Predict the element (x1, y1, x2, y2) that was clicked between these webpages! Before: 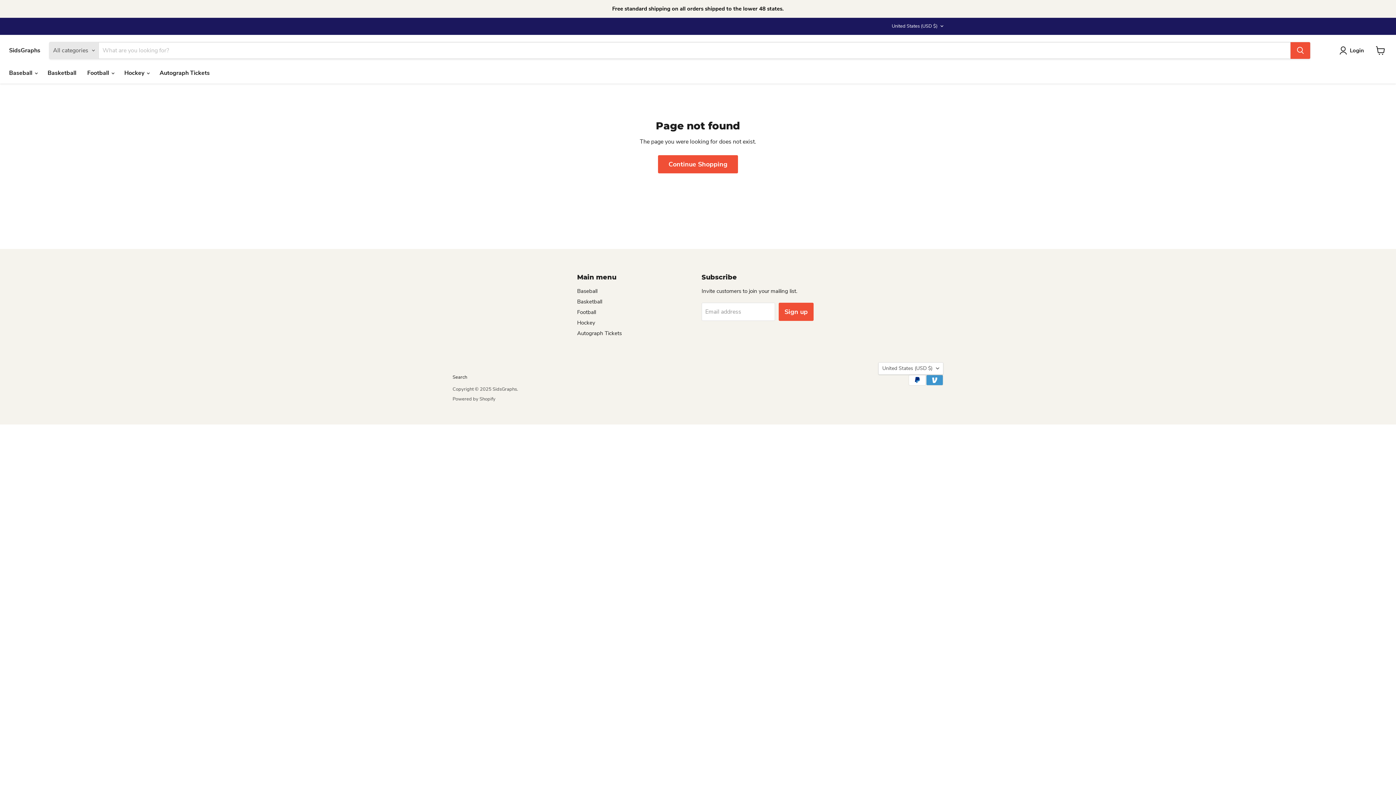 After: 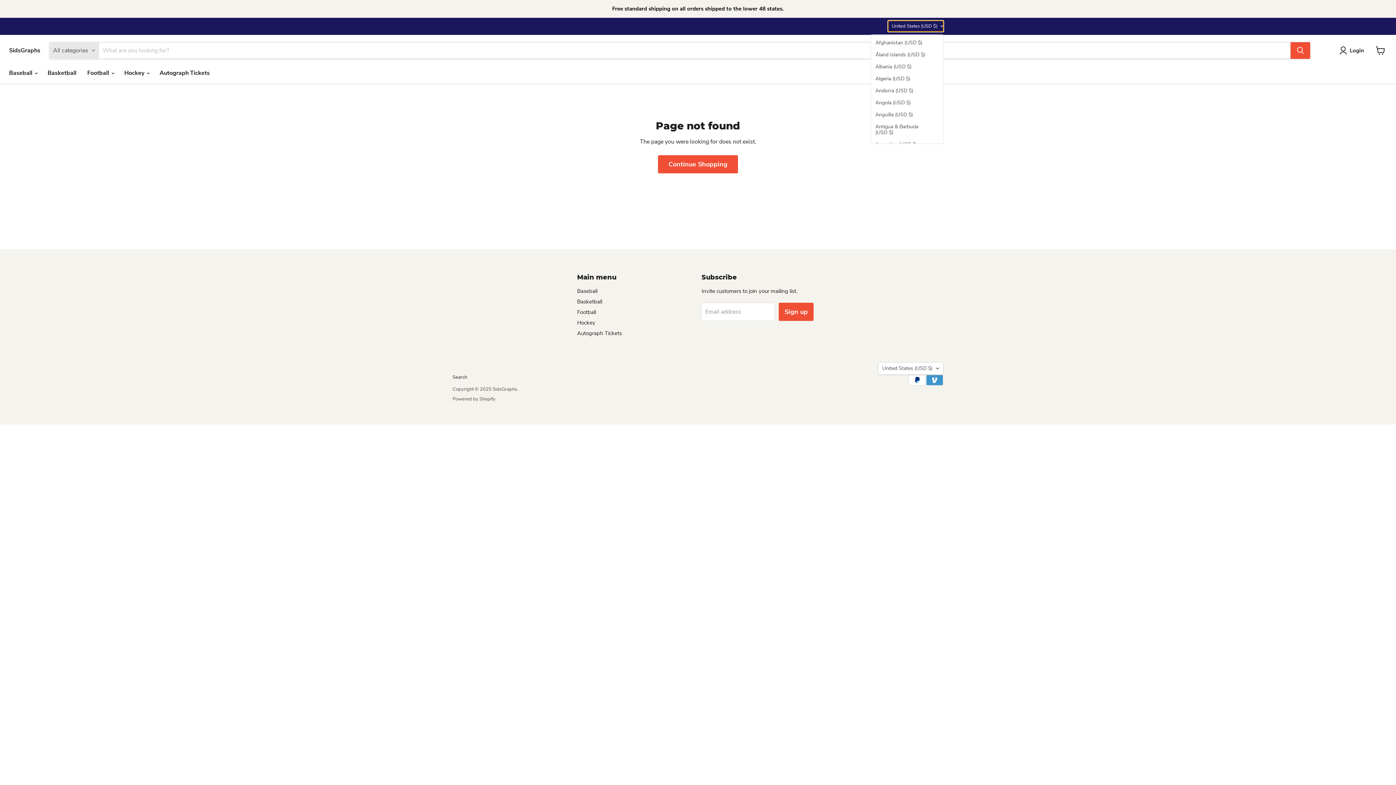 Action: bbox: (888, 20, 943, 31) label: United States (USD $)